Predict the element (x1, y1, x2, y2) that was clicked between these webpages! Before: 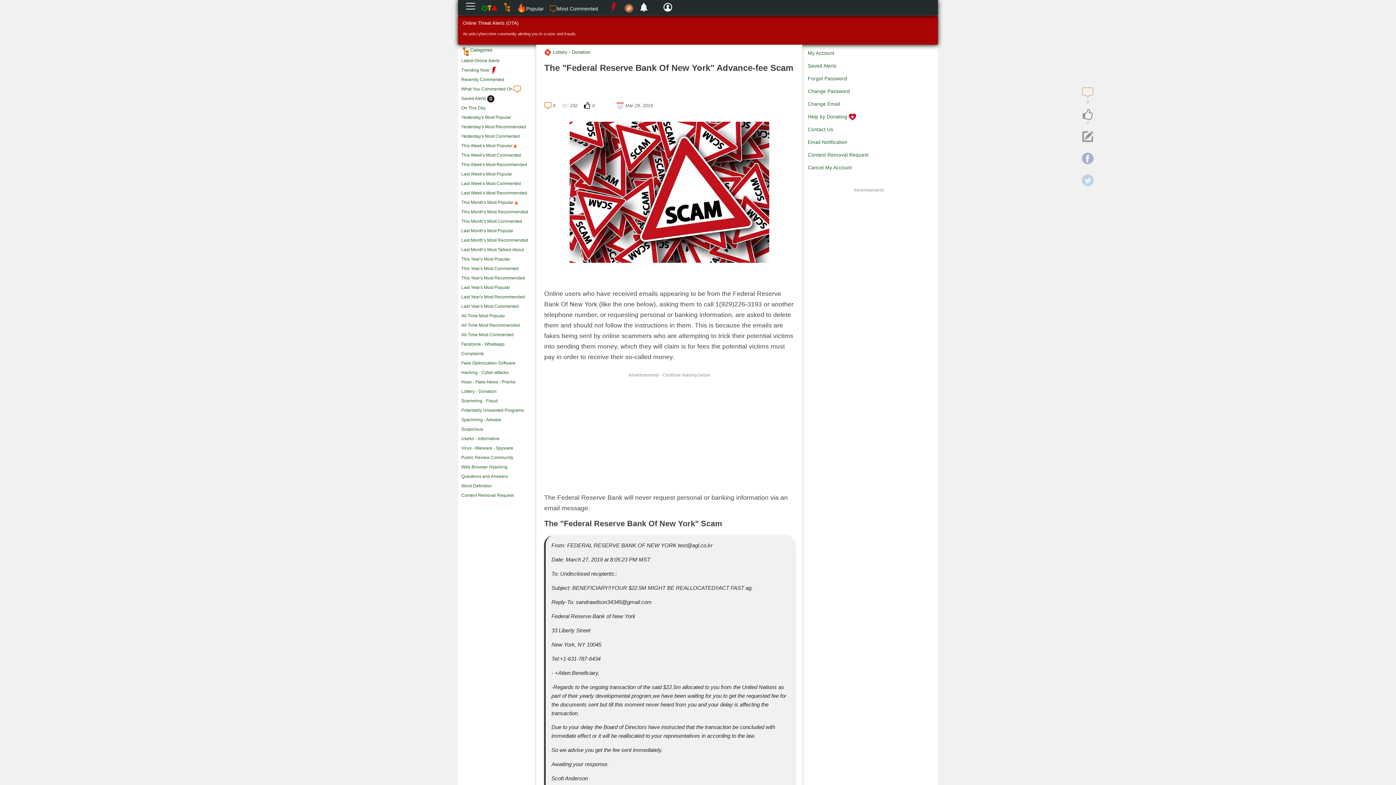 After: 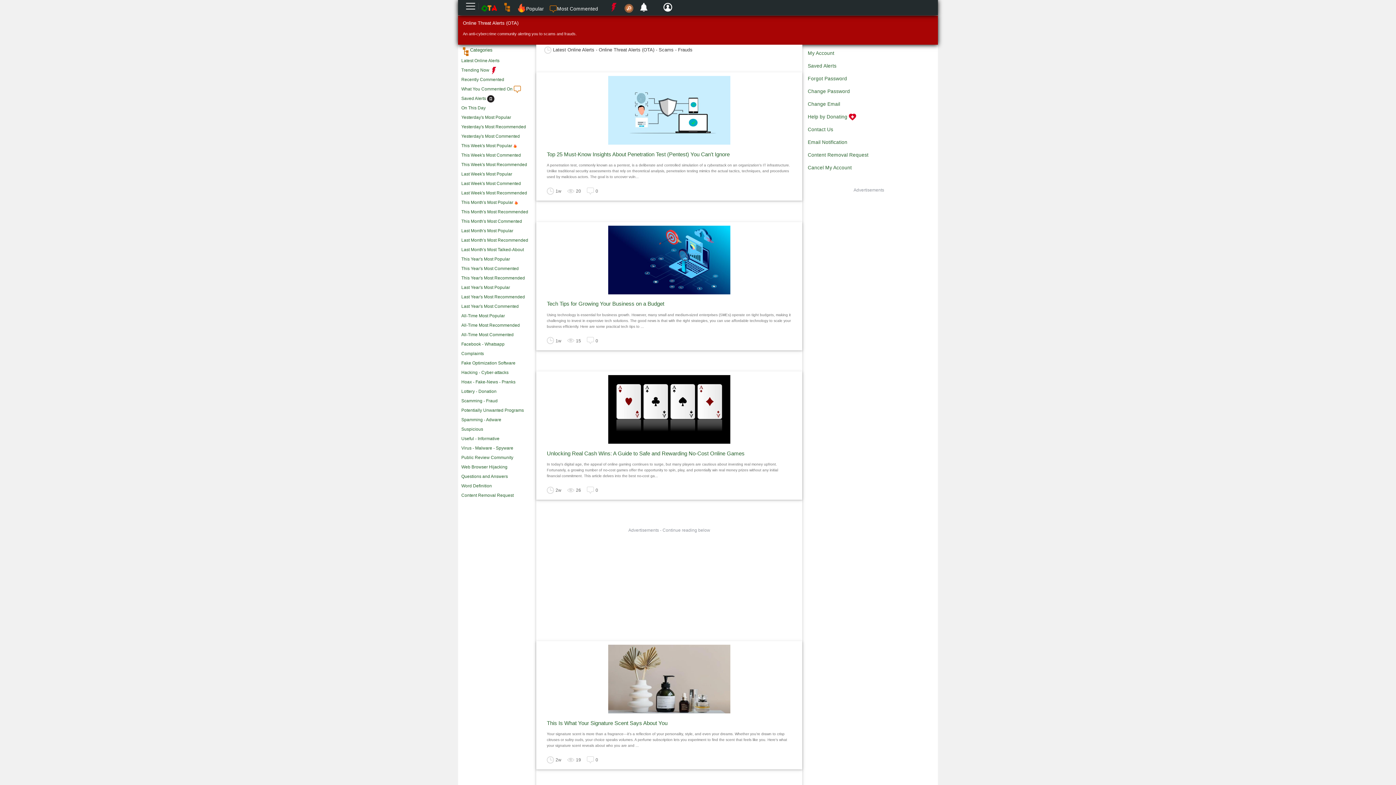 Action: bbox: (461, 58, 499, 63) label: Latest Online Alerts